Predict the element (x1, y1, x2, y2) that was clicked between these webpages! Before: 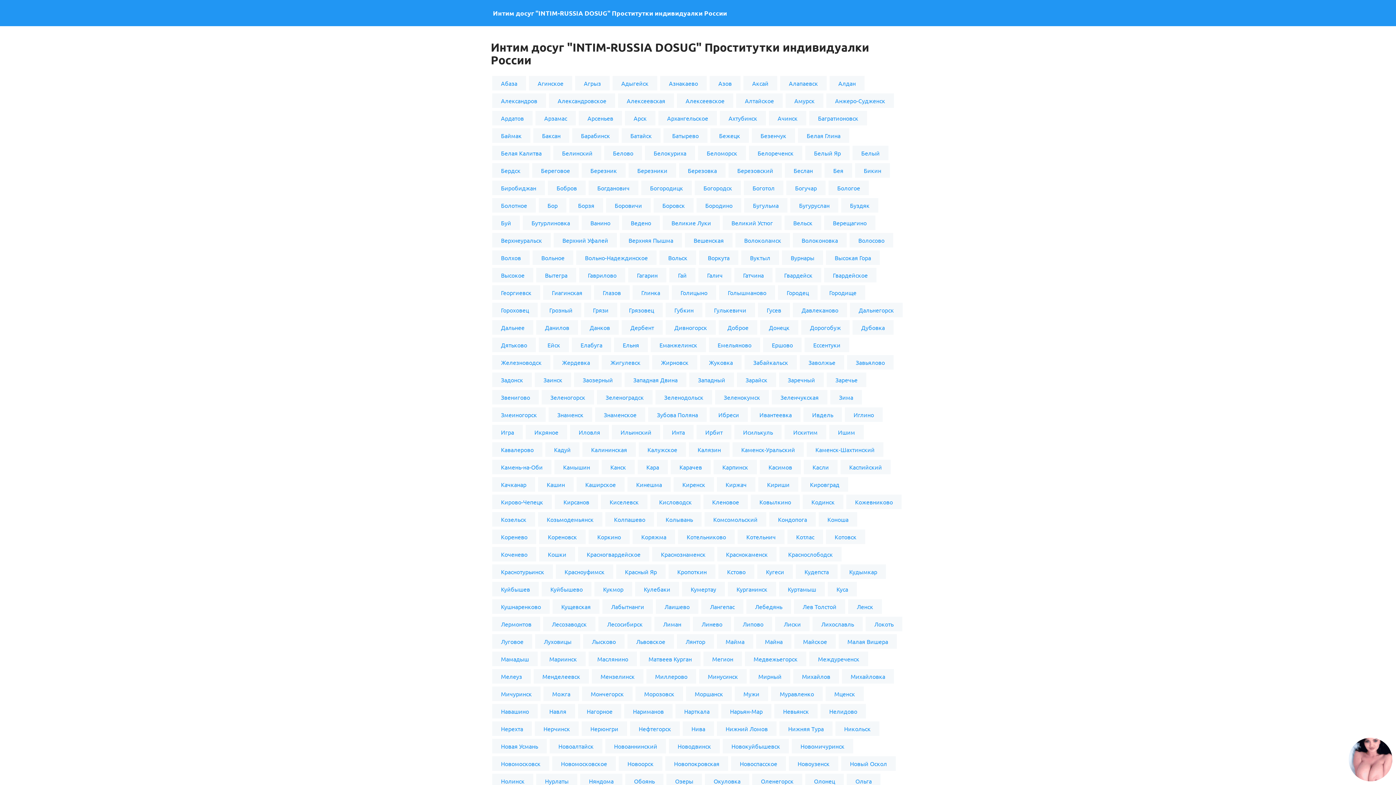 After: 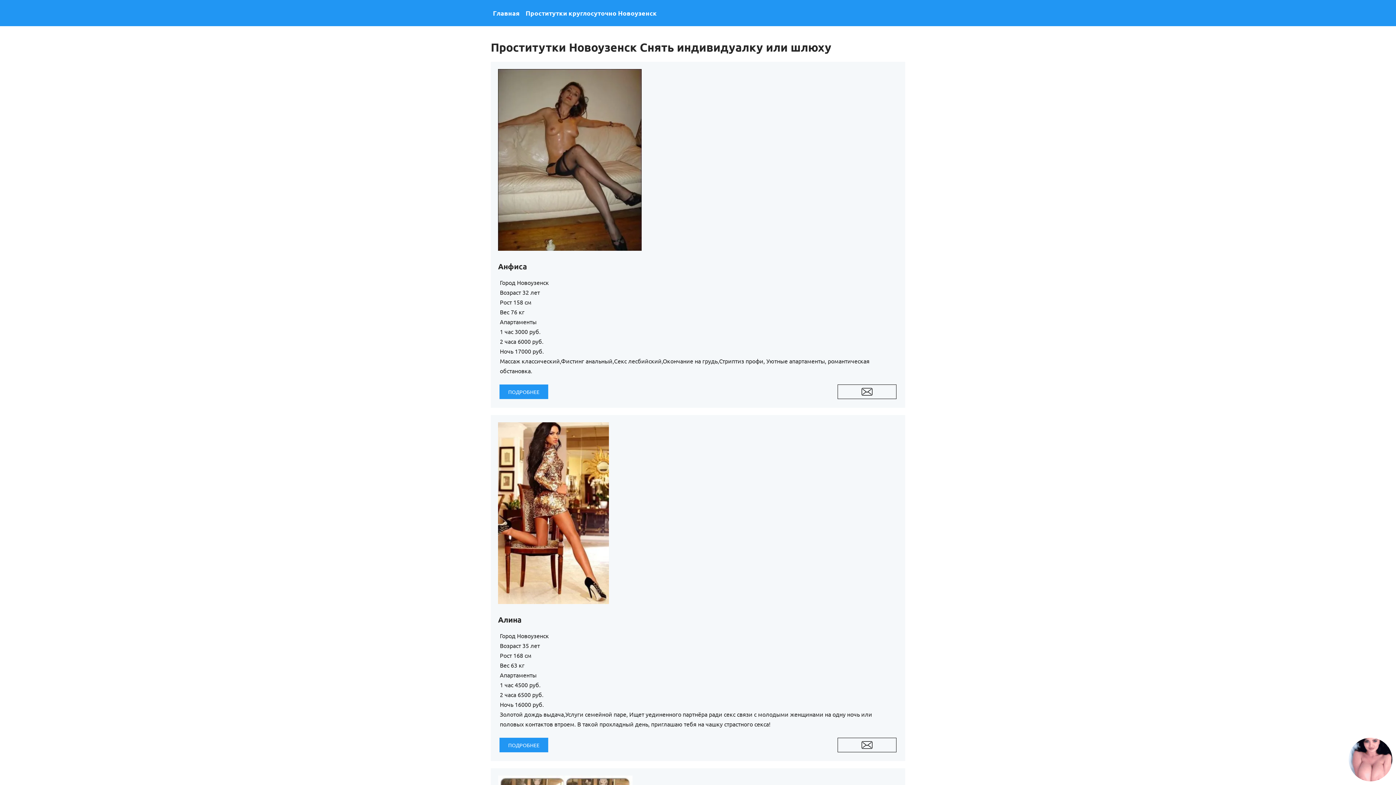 Action: label: Новоузенск bbox: (789, 756, 838, 771)